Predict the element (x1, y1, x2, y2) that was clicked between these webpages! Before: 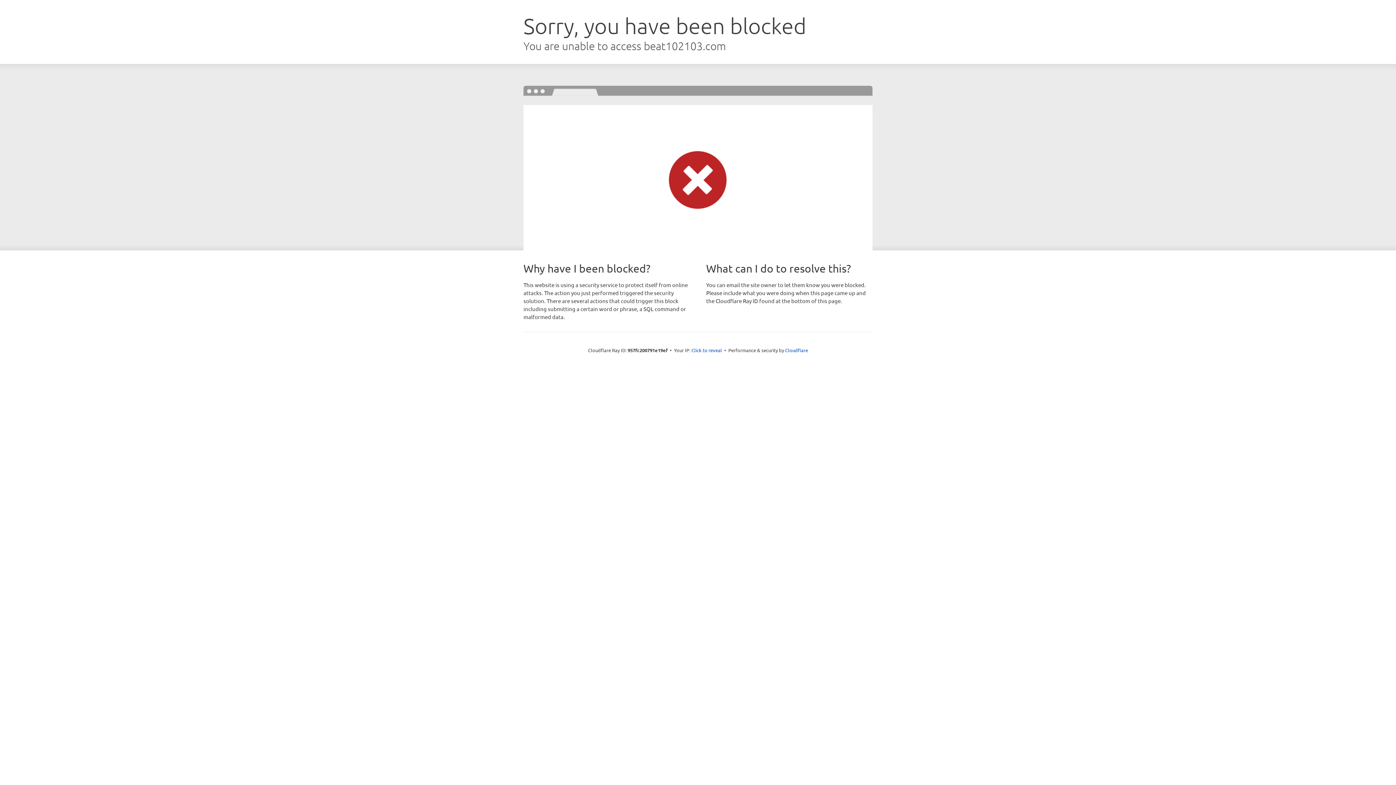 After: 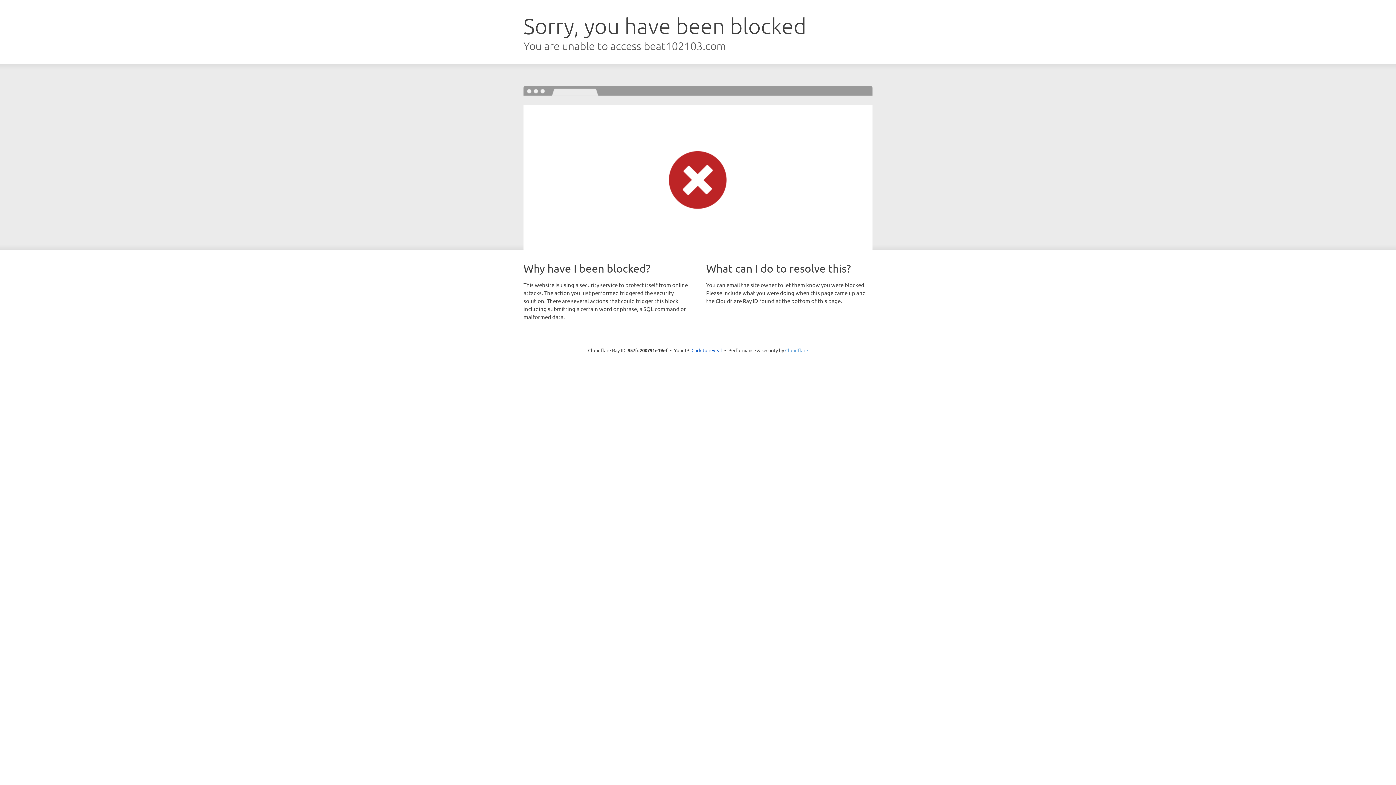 Action: bbox: (785, 347, 808, 353) label: Cloudflare